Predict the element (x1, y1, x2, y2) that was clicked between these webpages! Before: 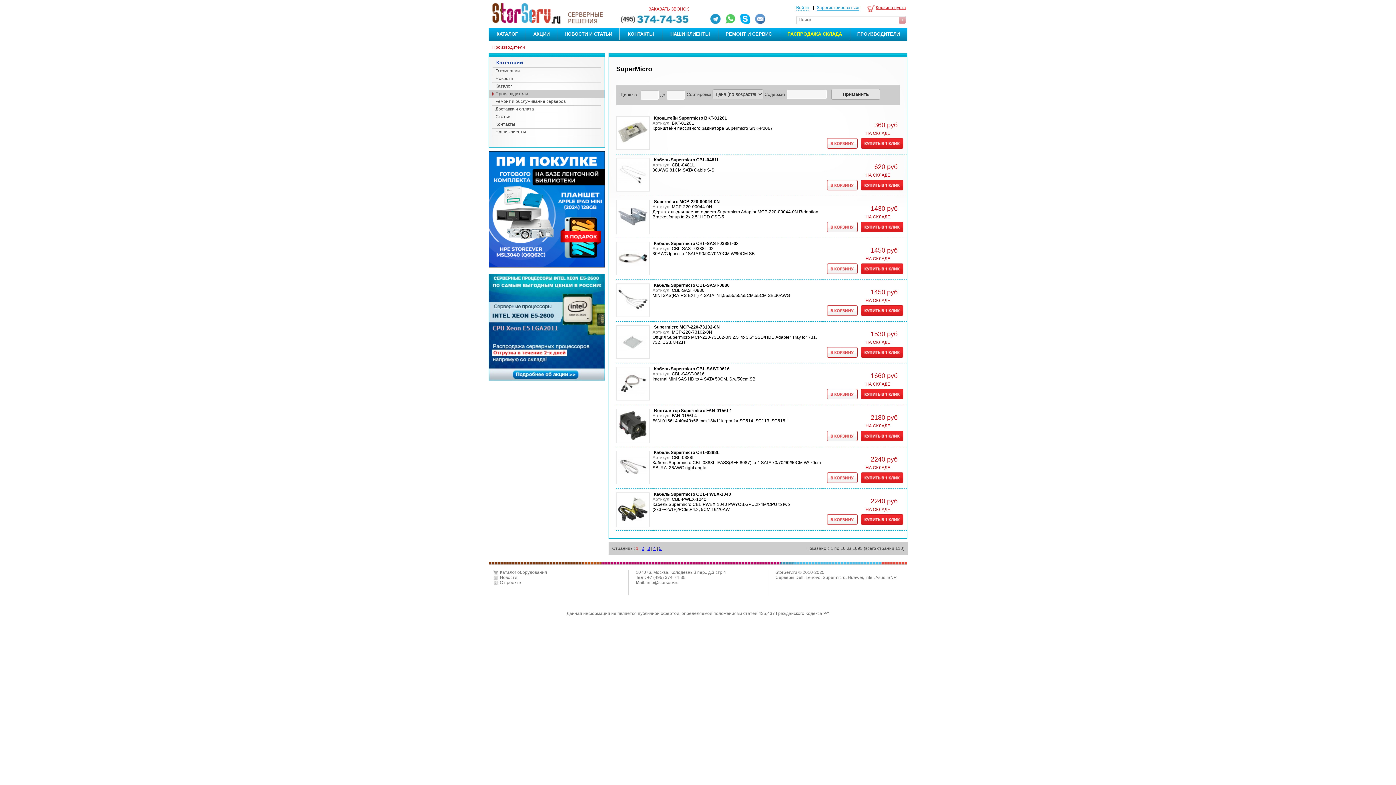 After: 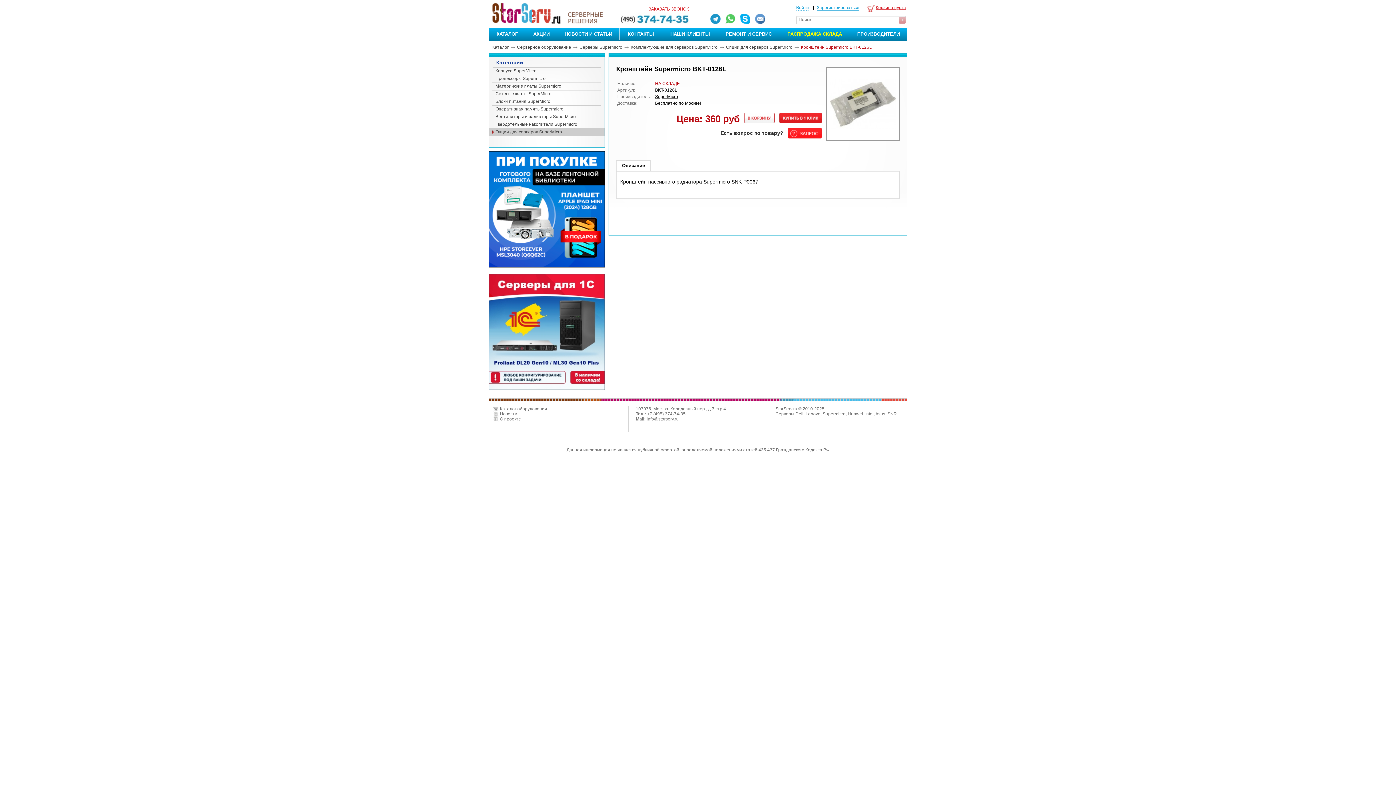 Action: bbox: (672, 120, 694, 125) label: BKT-0126L